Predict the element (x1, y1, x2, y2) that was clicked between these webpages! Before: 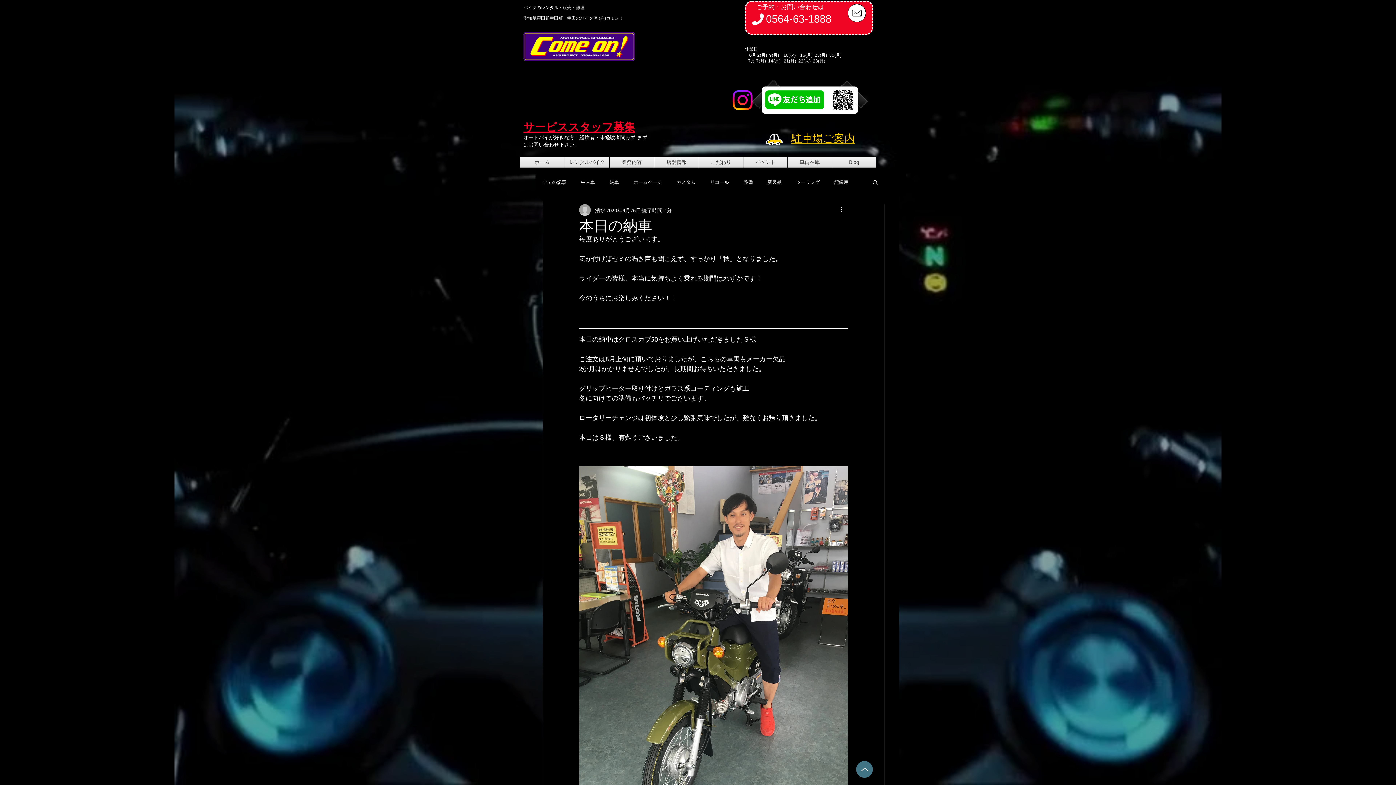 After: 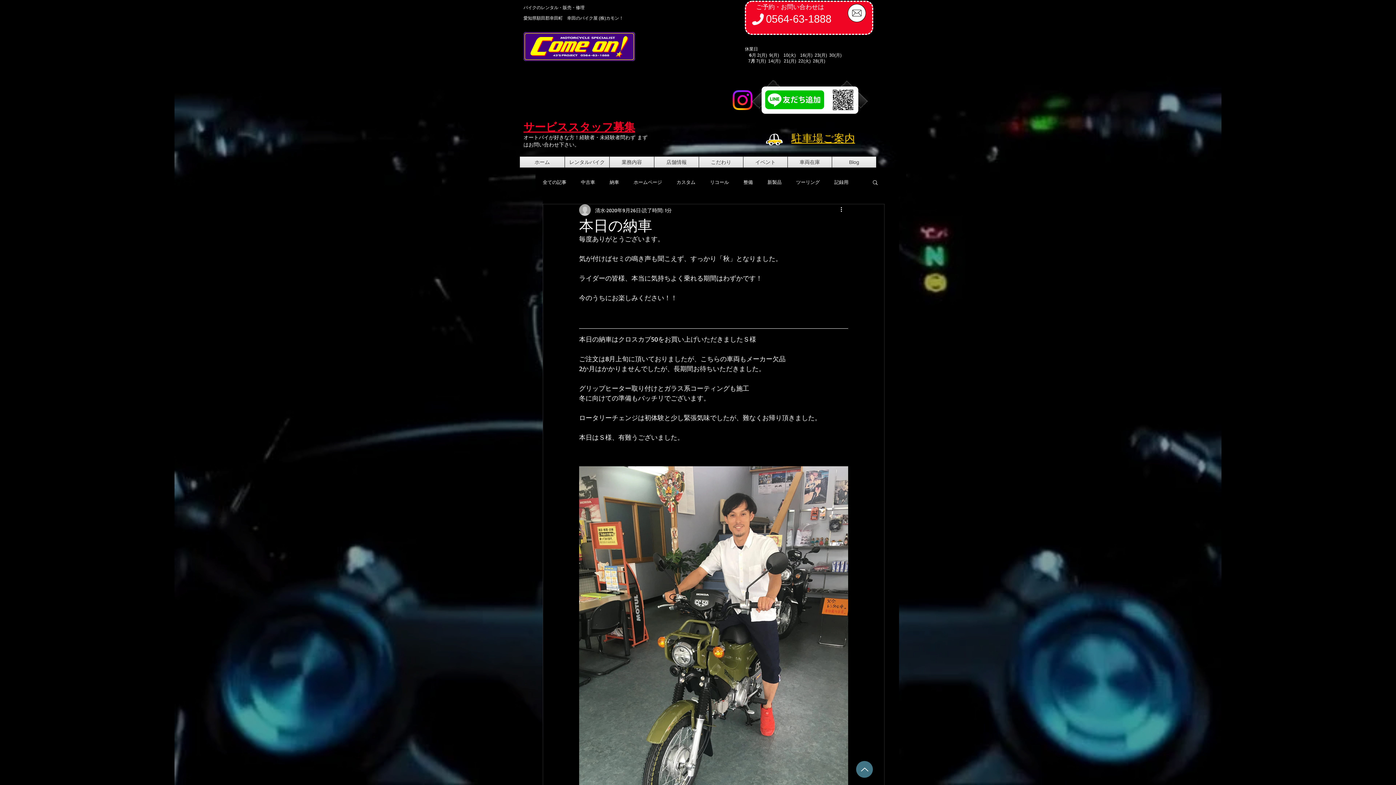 Action: bbox: (830, 87, 855, 112)